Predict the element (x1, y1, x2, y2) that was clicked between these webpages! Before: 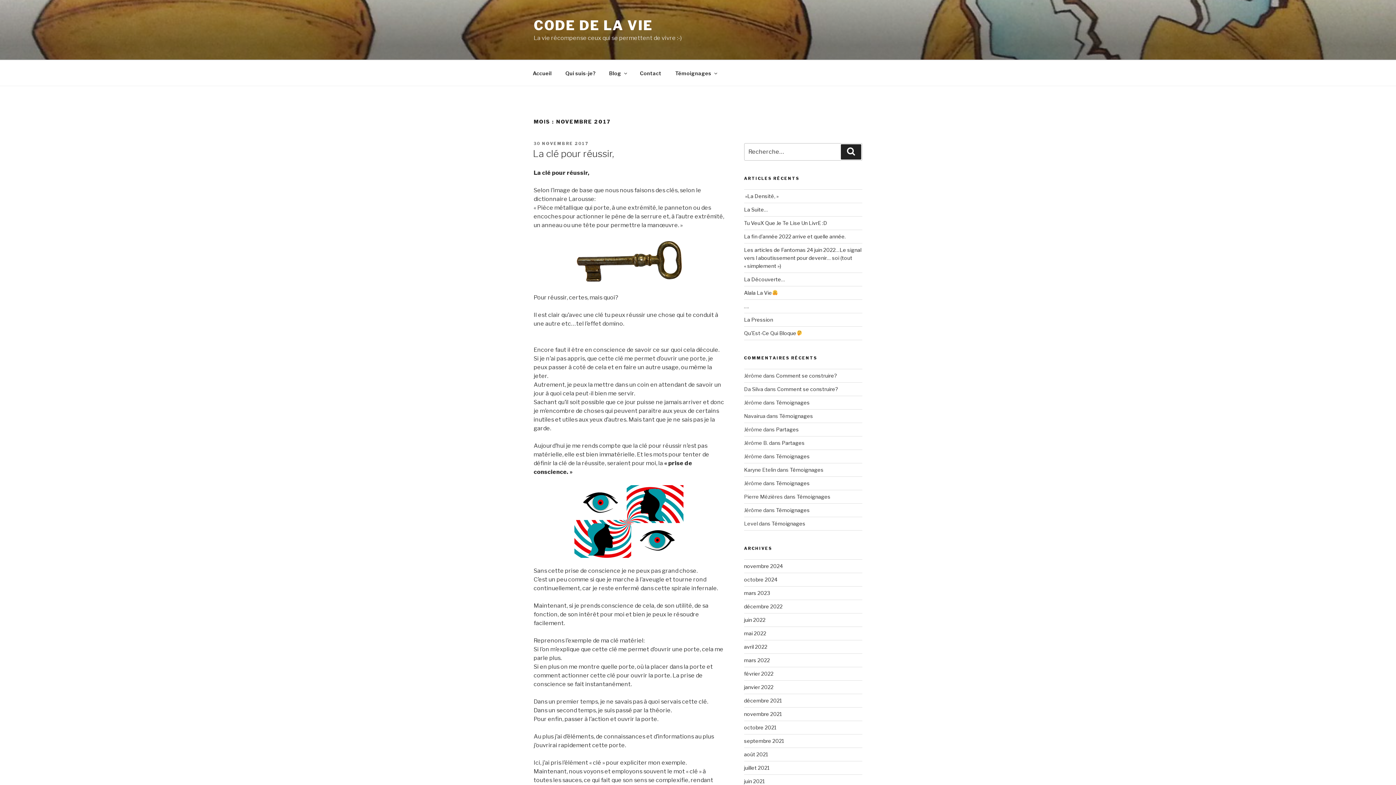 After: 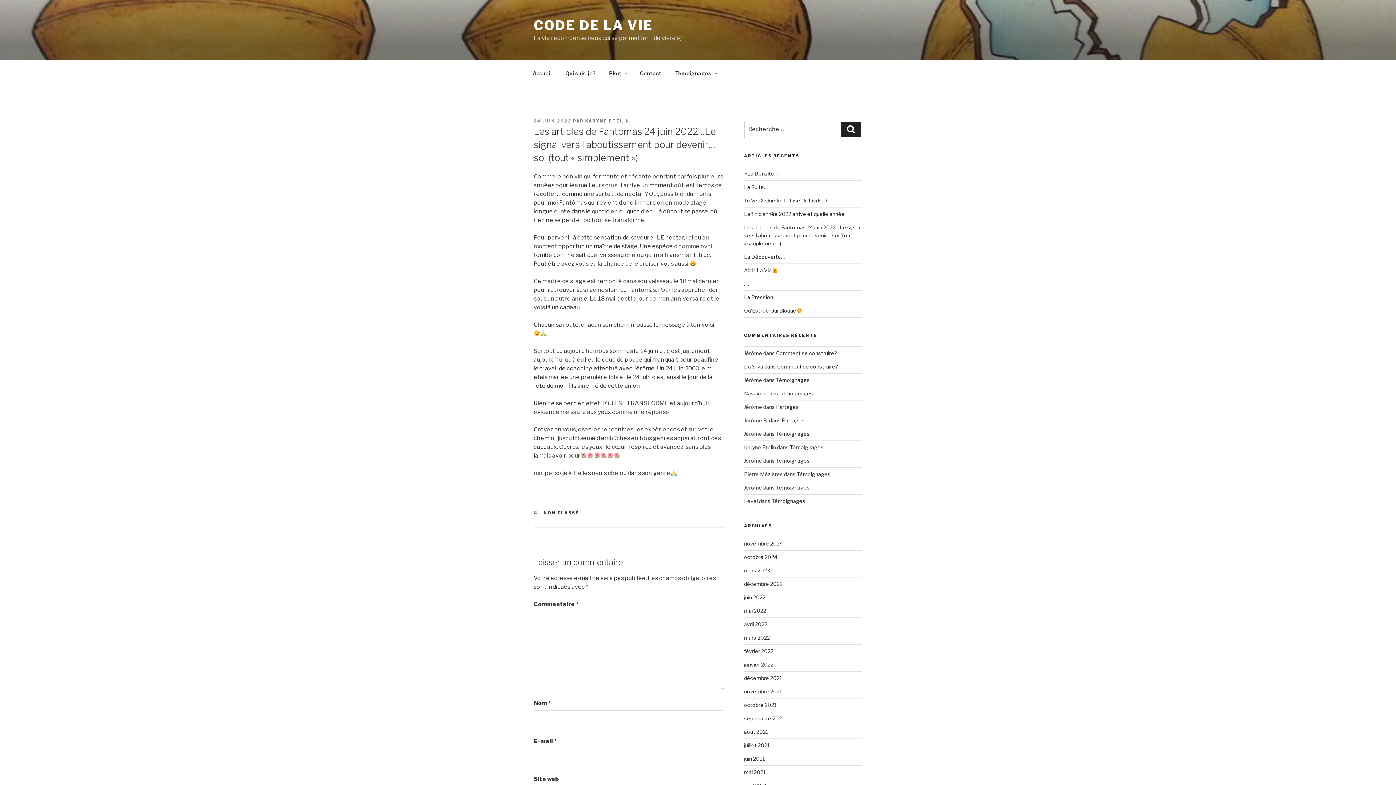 Action: label: Les articles de Fantomas 24 juin 2022…Le signal vers l aboutissement pour devenir… soi (tout « simplement ») bbox: (744, 246, 861, 269)